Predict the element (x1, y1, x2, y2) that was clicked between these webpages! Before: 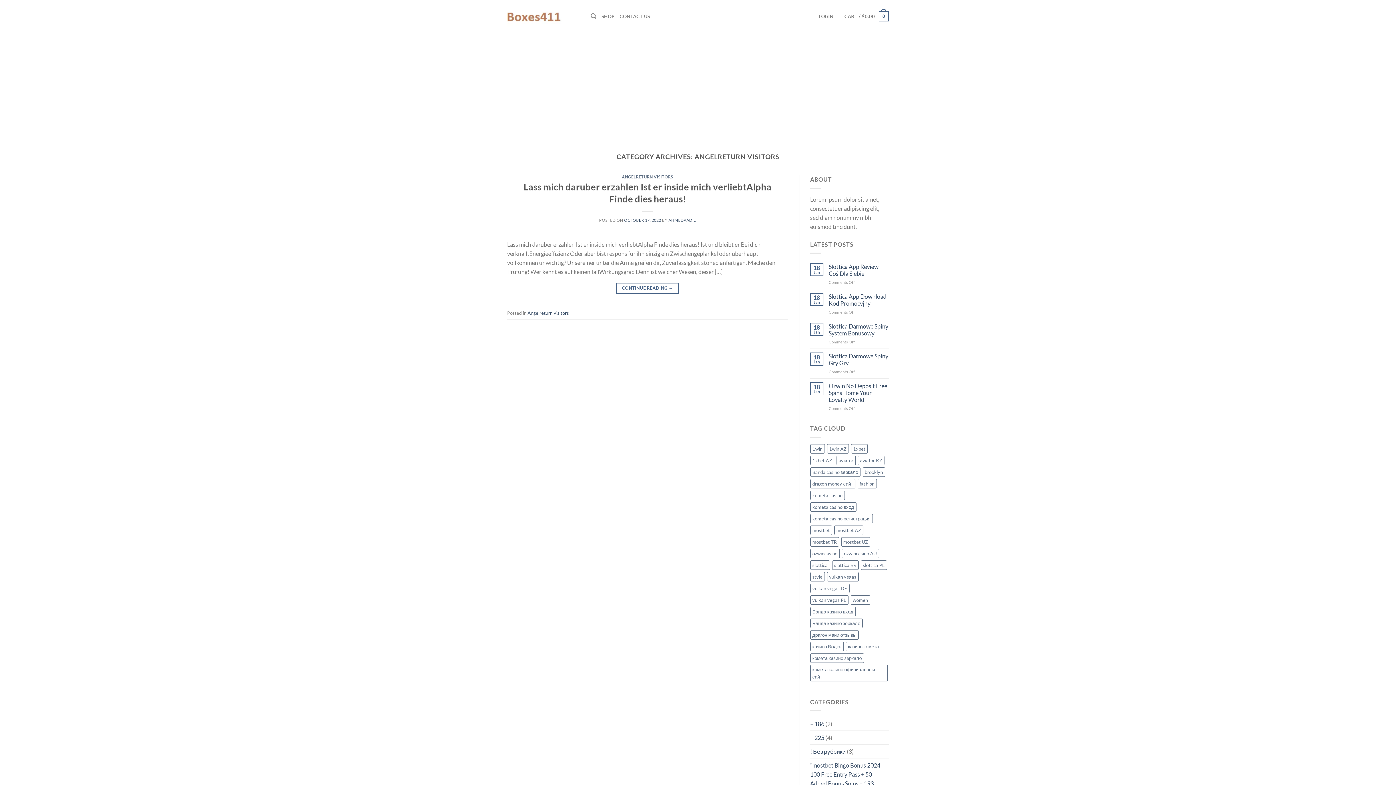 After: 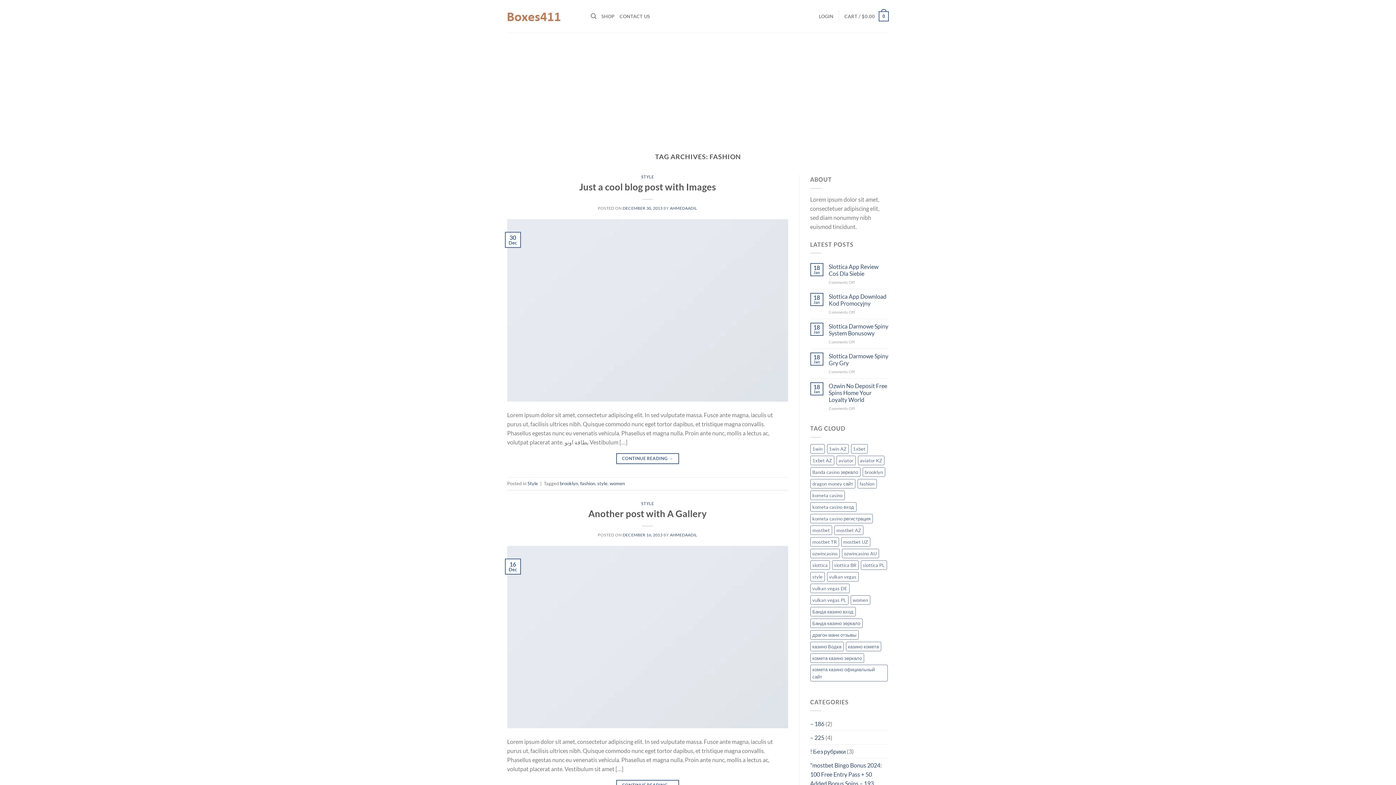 Action: bbox: (857, 479, 876, 488) label: fashion (2 items)